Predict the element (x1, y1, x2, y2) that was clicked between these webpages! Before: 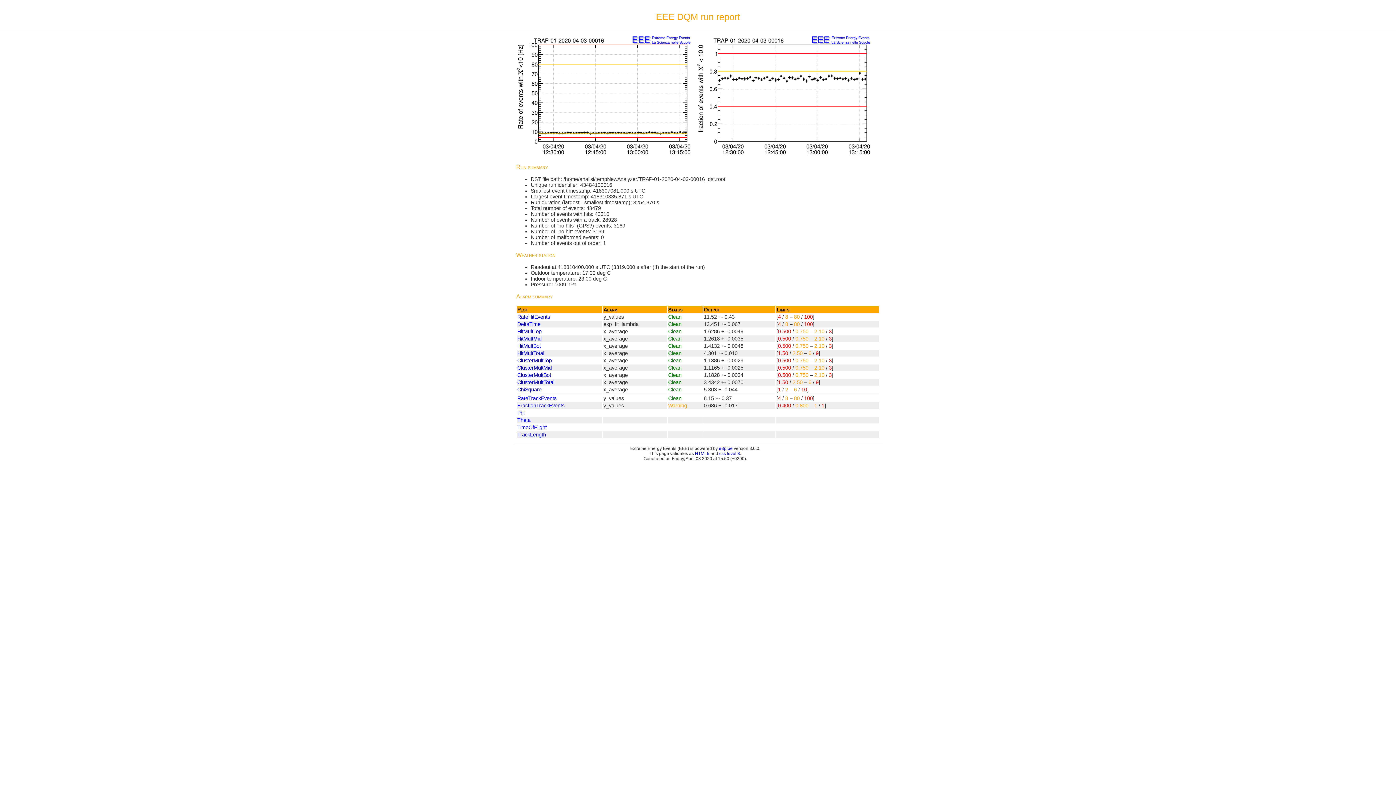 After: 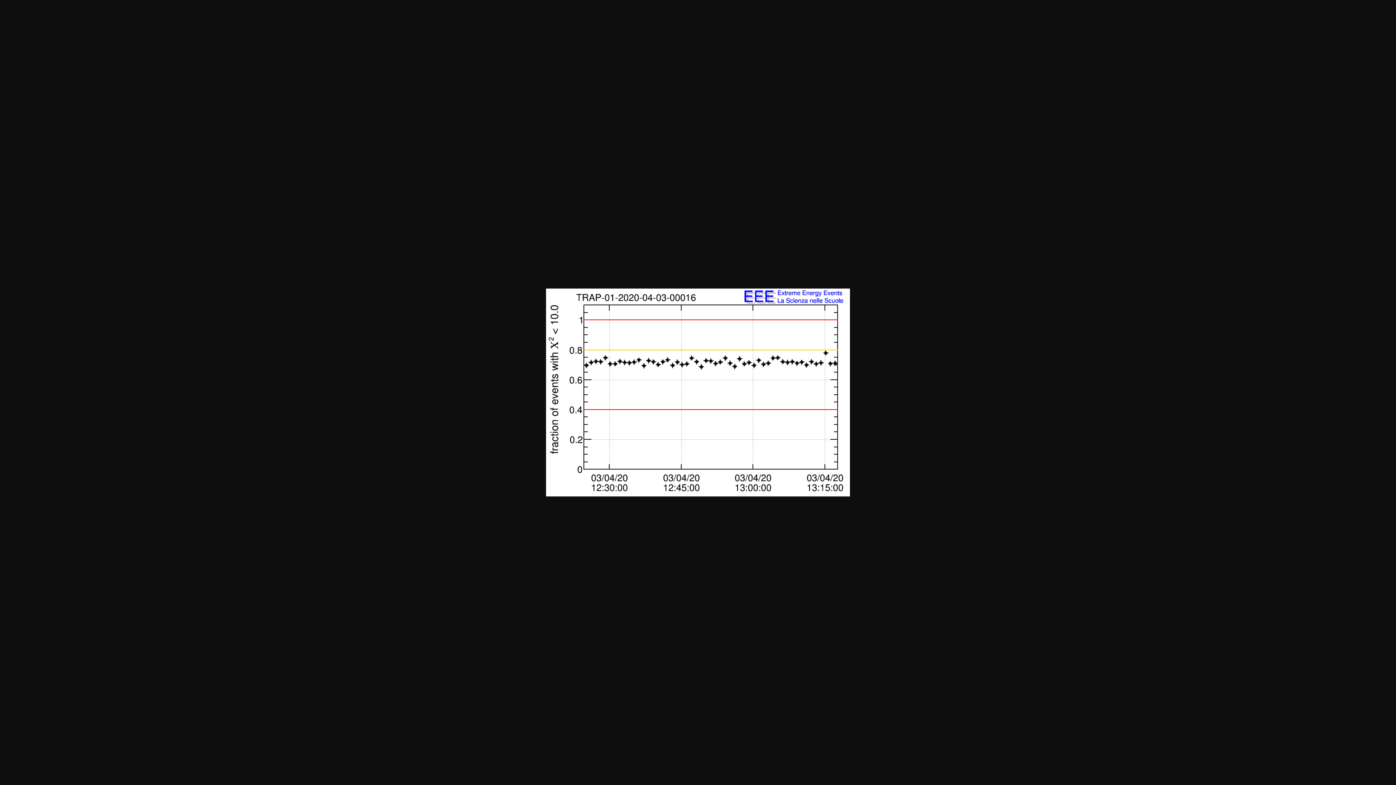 Action: bbox: (696, 152, 874, 158)